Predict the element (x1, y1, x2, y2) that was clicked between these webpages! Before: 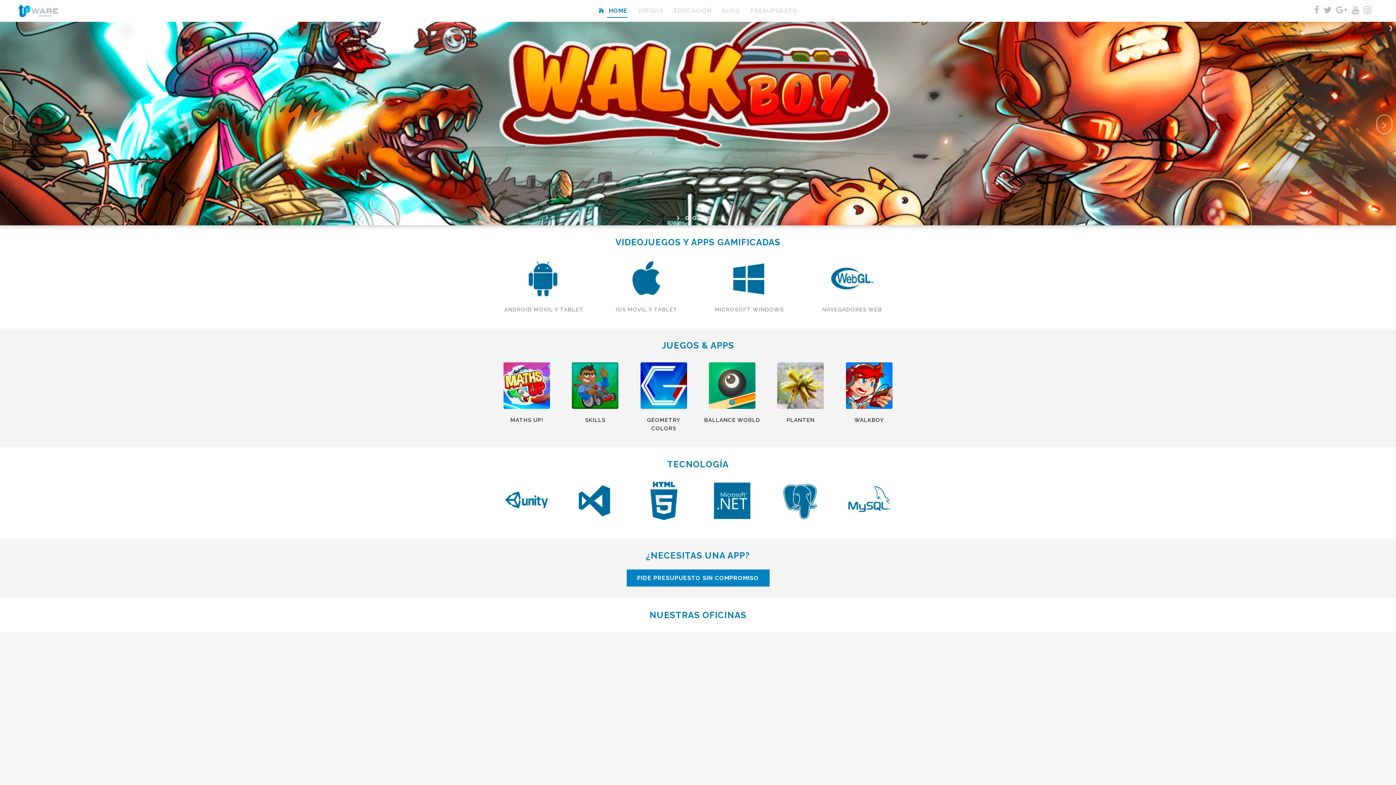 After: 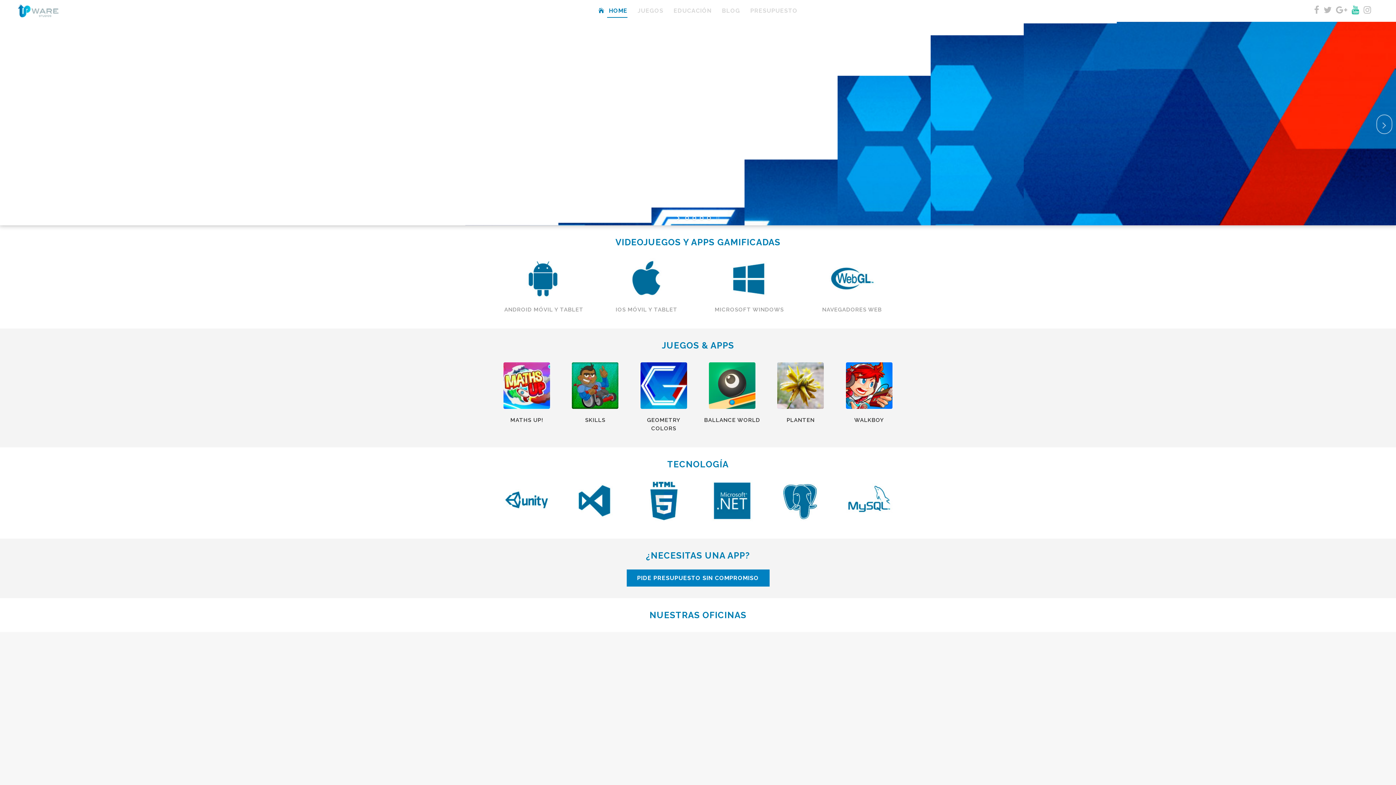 Action: bbox: (1352, 8, 1359, 14)